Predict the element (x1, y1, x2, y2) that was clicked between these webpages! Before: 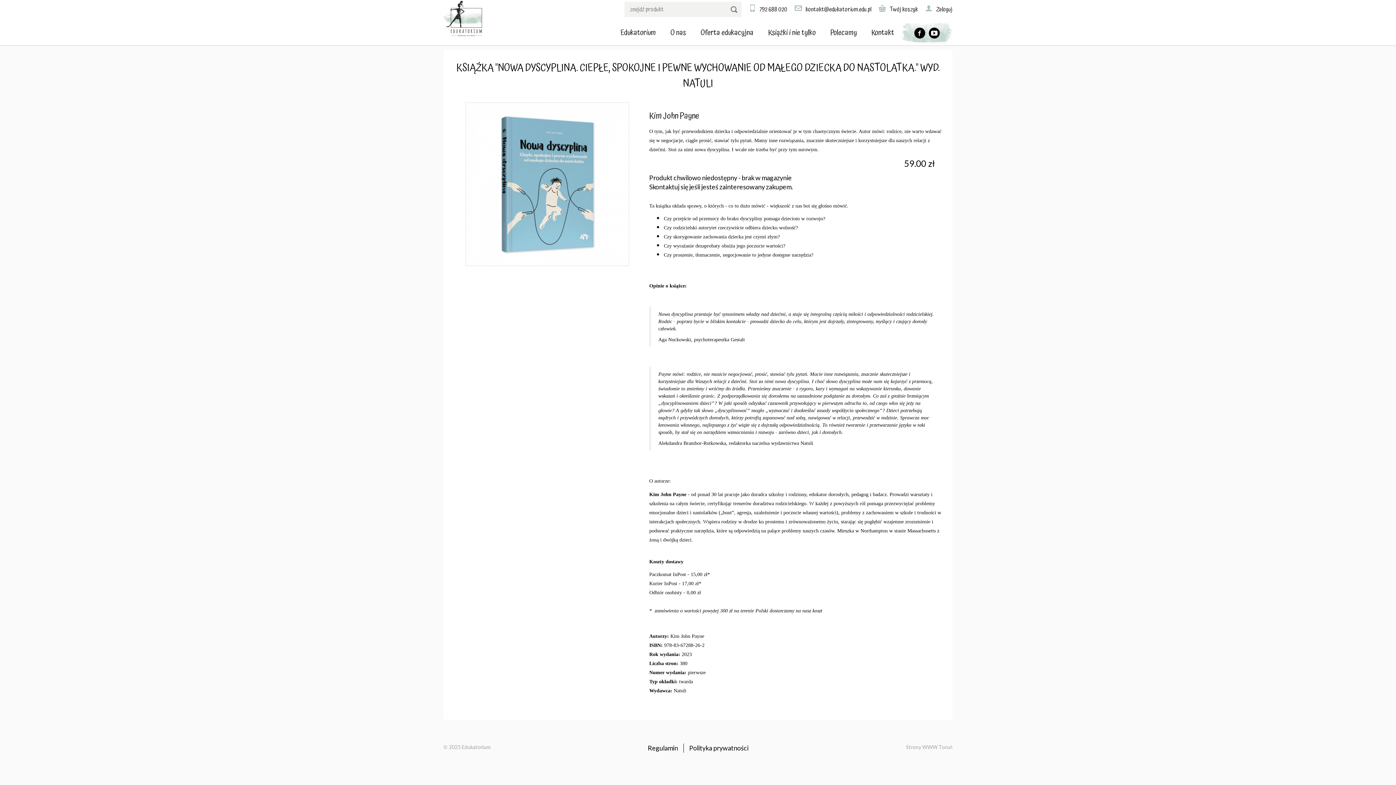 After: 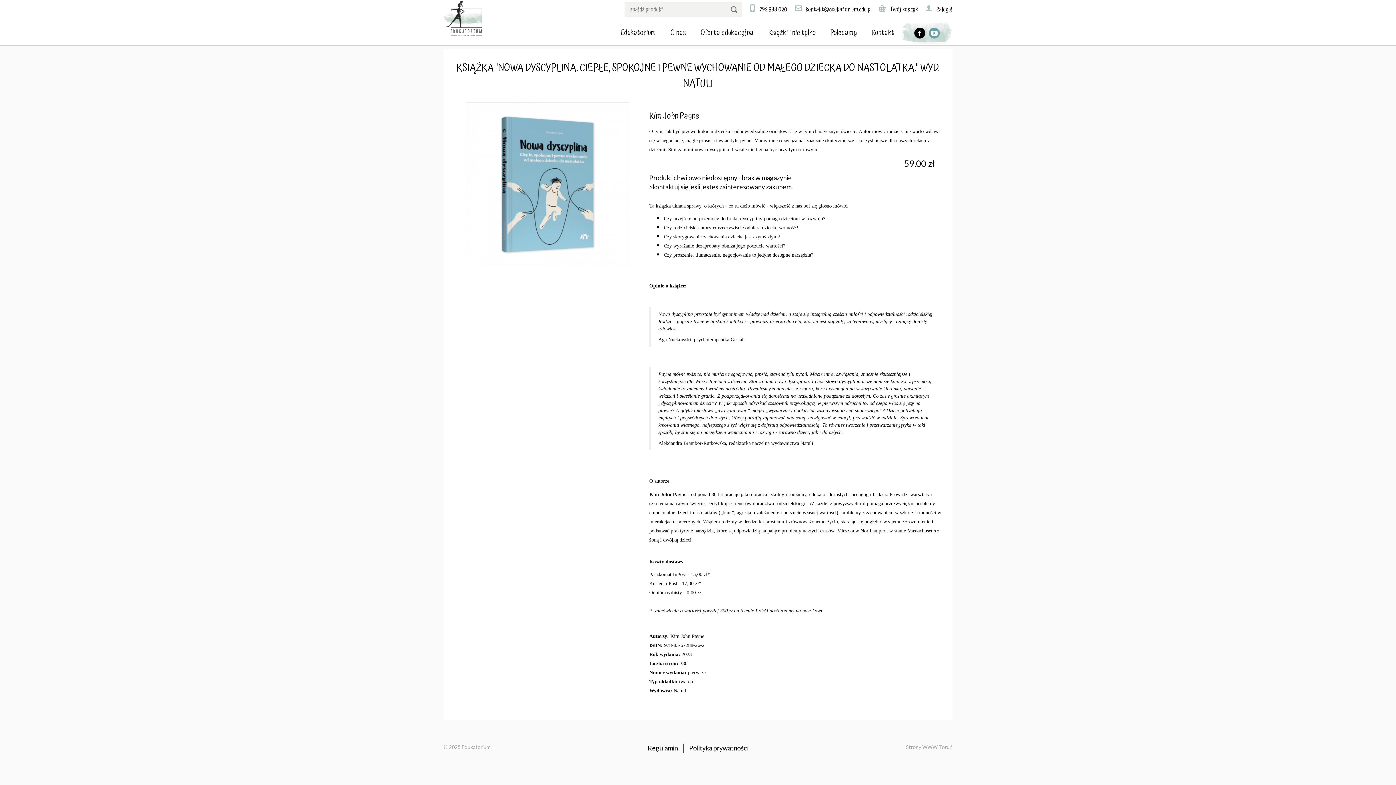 Action: bbox: (929, 27, 940, 38)